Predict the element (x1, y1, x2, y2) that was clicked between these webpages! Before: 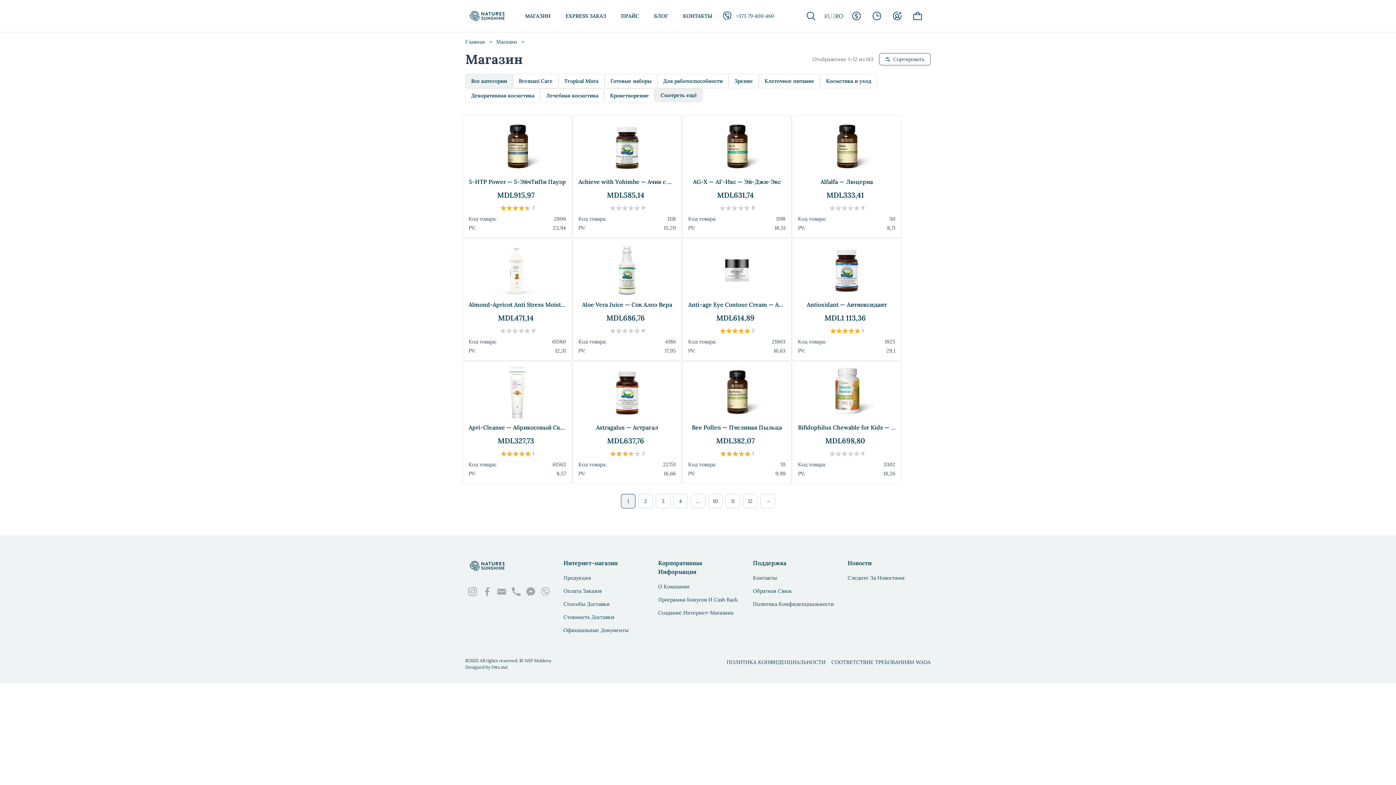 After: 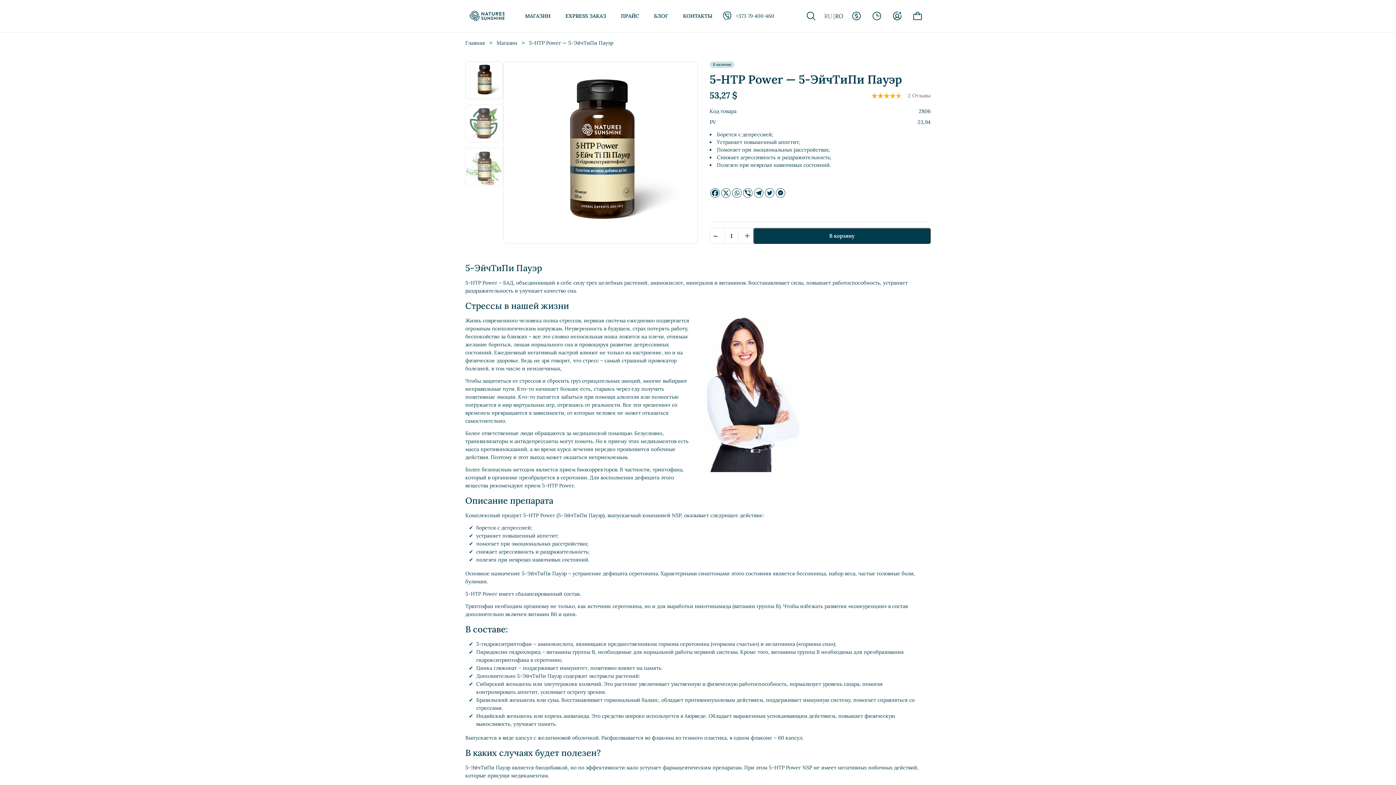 Action: label: 5-HTP Power — 5-ЭйчТиПи Пауэр bbox: (468, 121, 566, 189)